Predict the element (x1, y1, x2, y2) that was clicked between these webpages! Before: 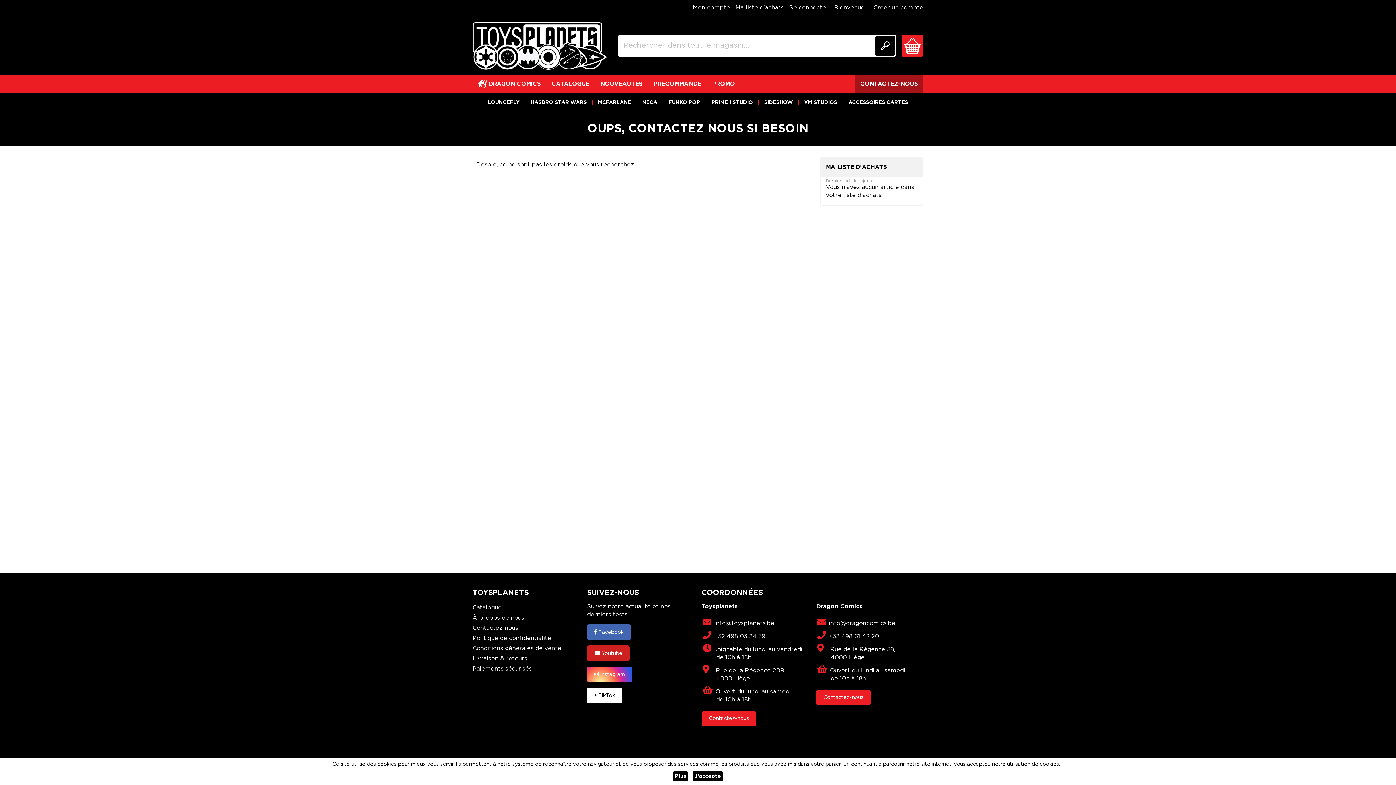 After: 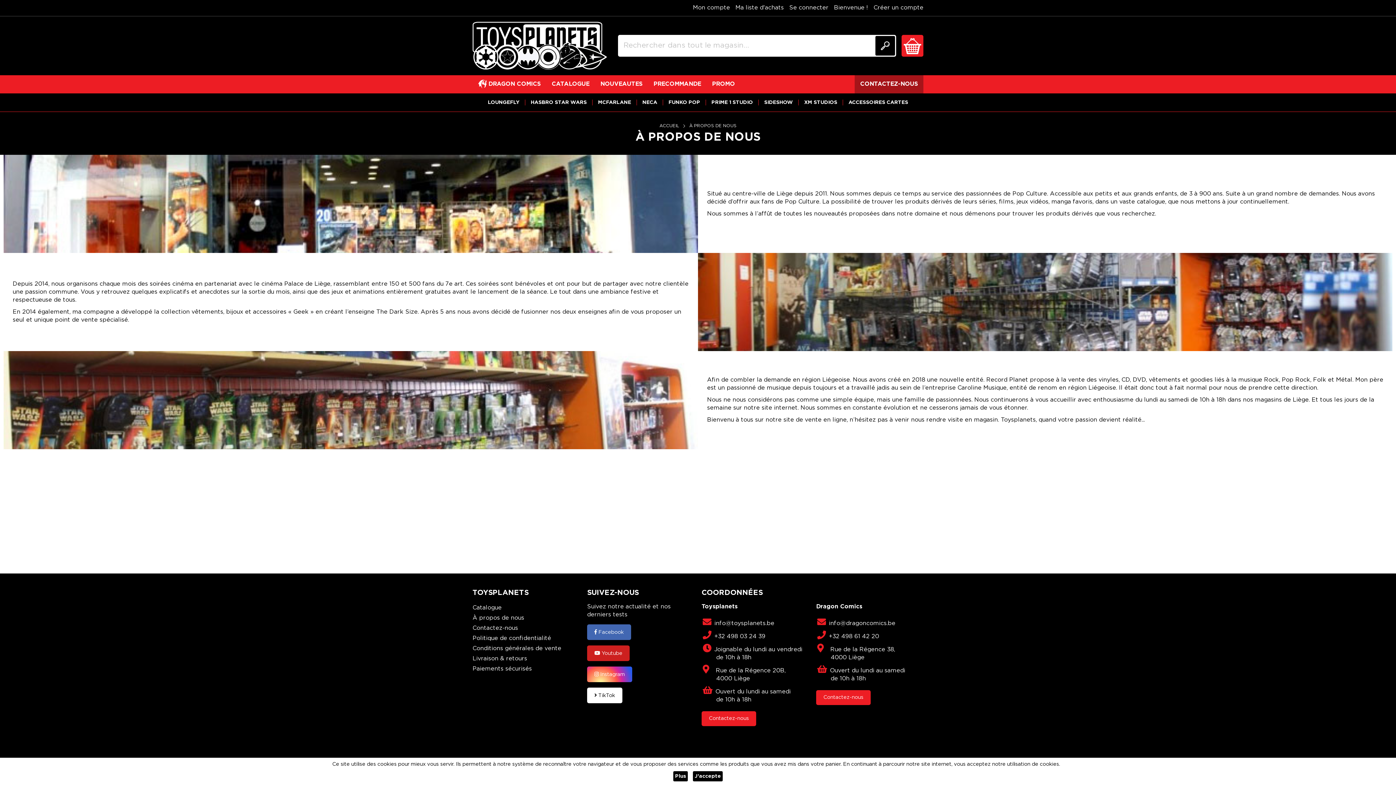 Action: label: À propos de nous bbox: (472, 615, 524, 621)